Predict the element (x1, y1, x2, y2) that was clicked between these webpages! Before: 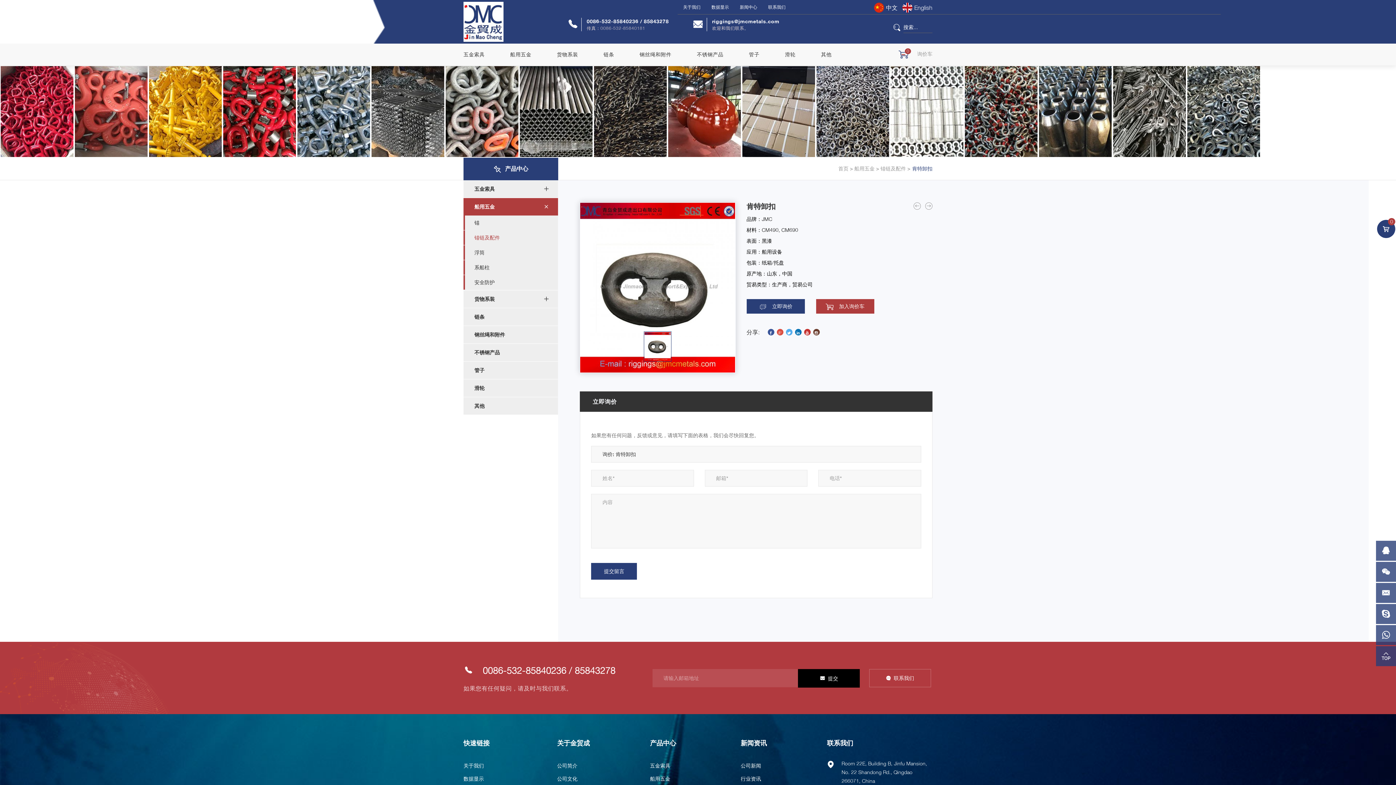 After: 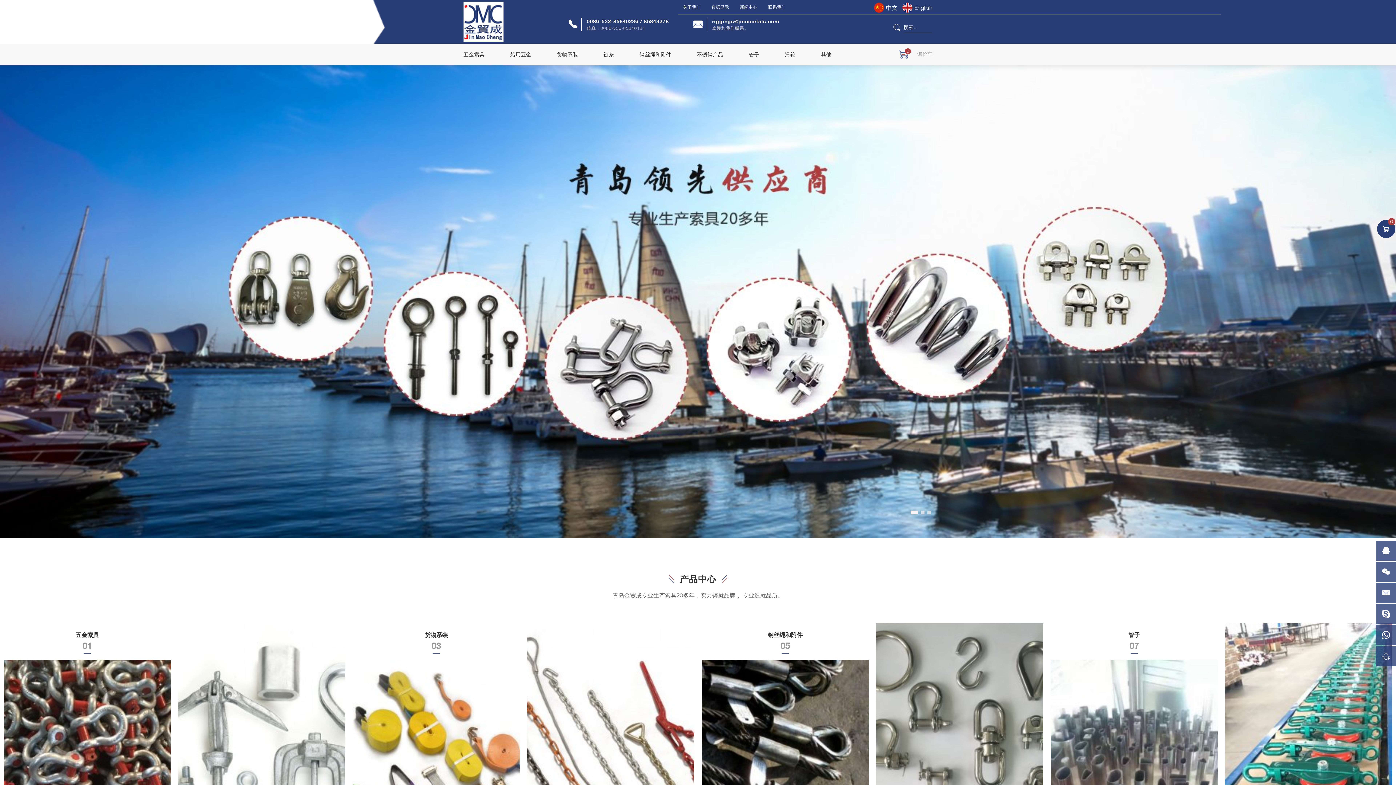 Action: bbox: (874, 4, 897, 9) label: 中文